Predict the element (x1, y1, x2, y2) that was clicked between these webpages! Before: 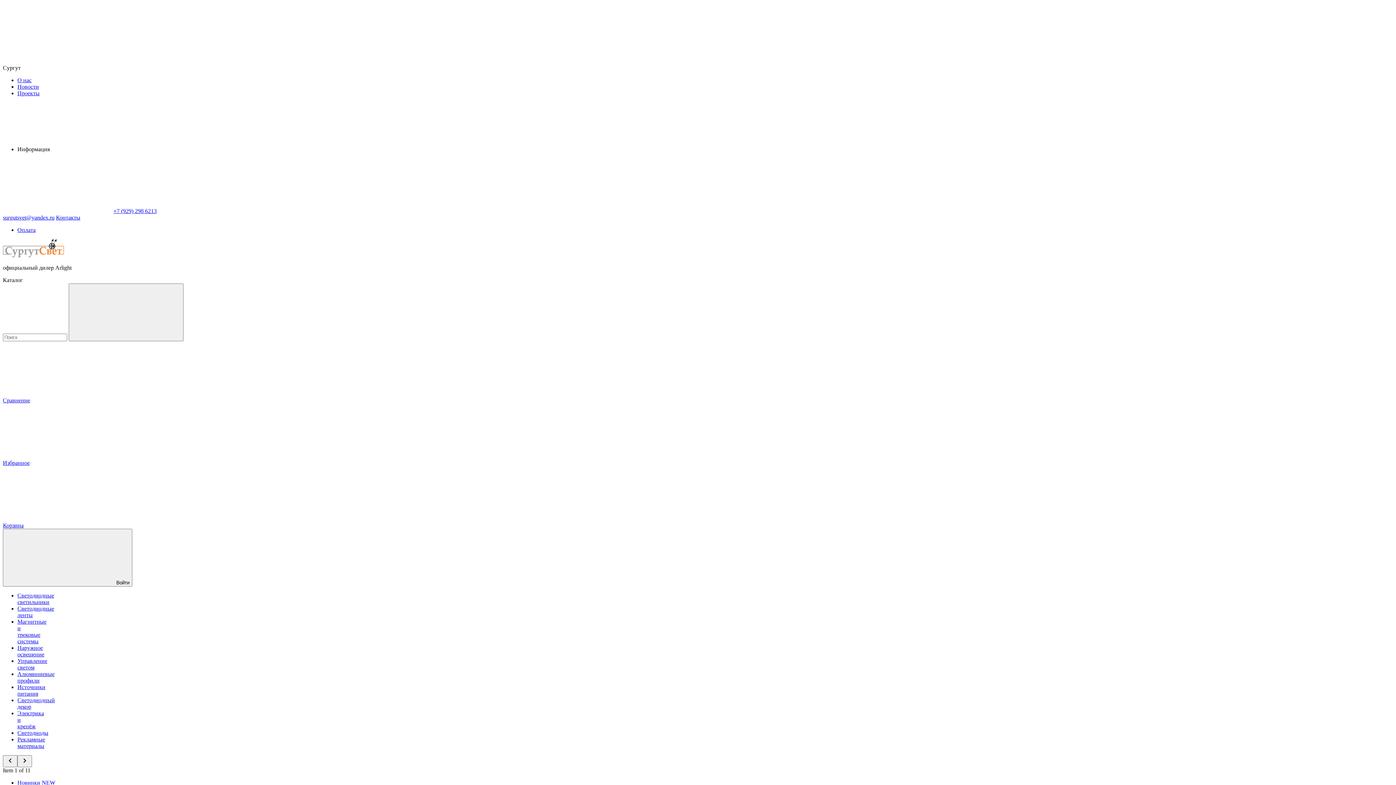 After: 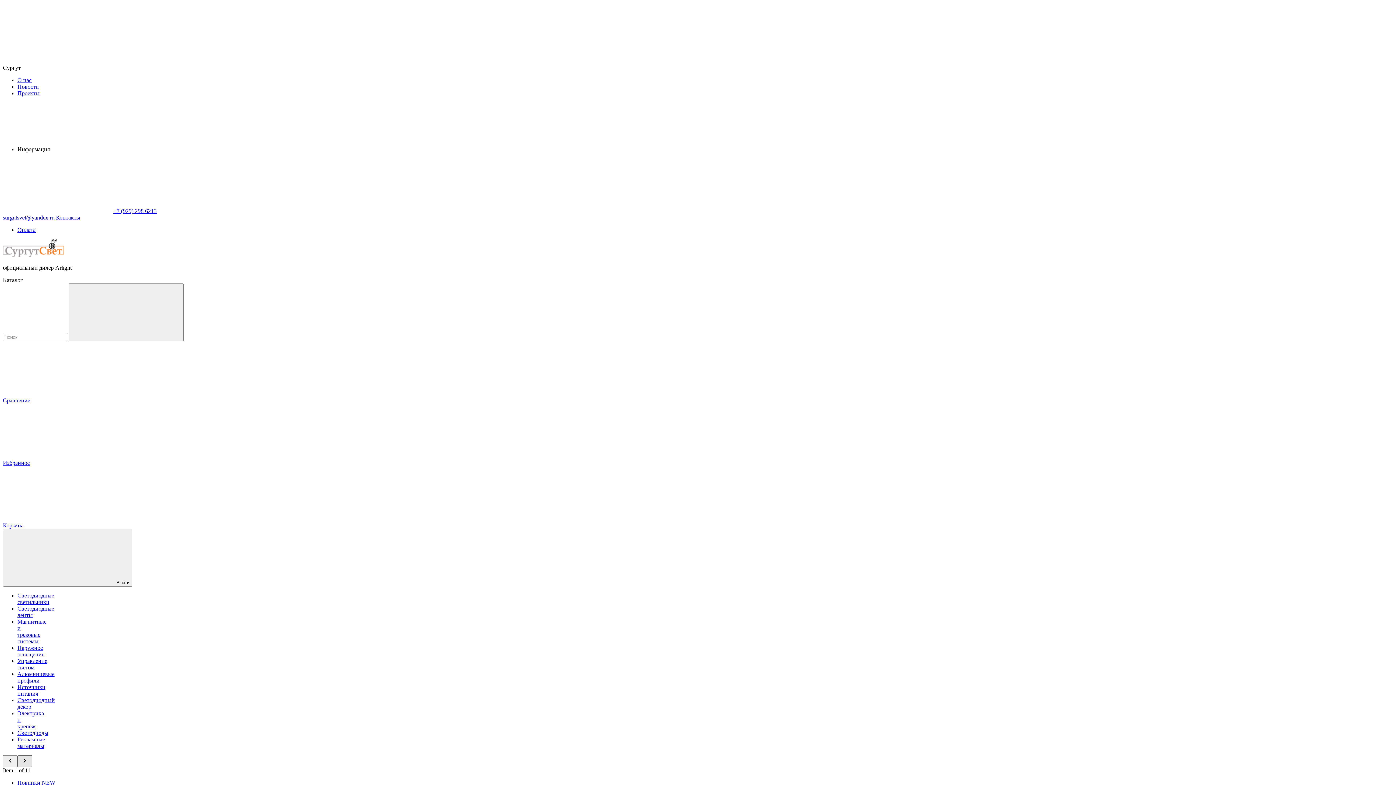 Action: bbox: (17, 755, 32, 767)